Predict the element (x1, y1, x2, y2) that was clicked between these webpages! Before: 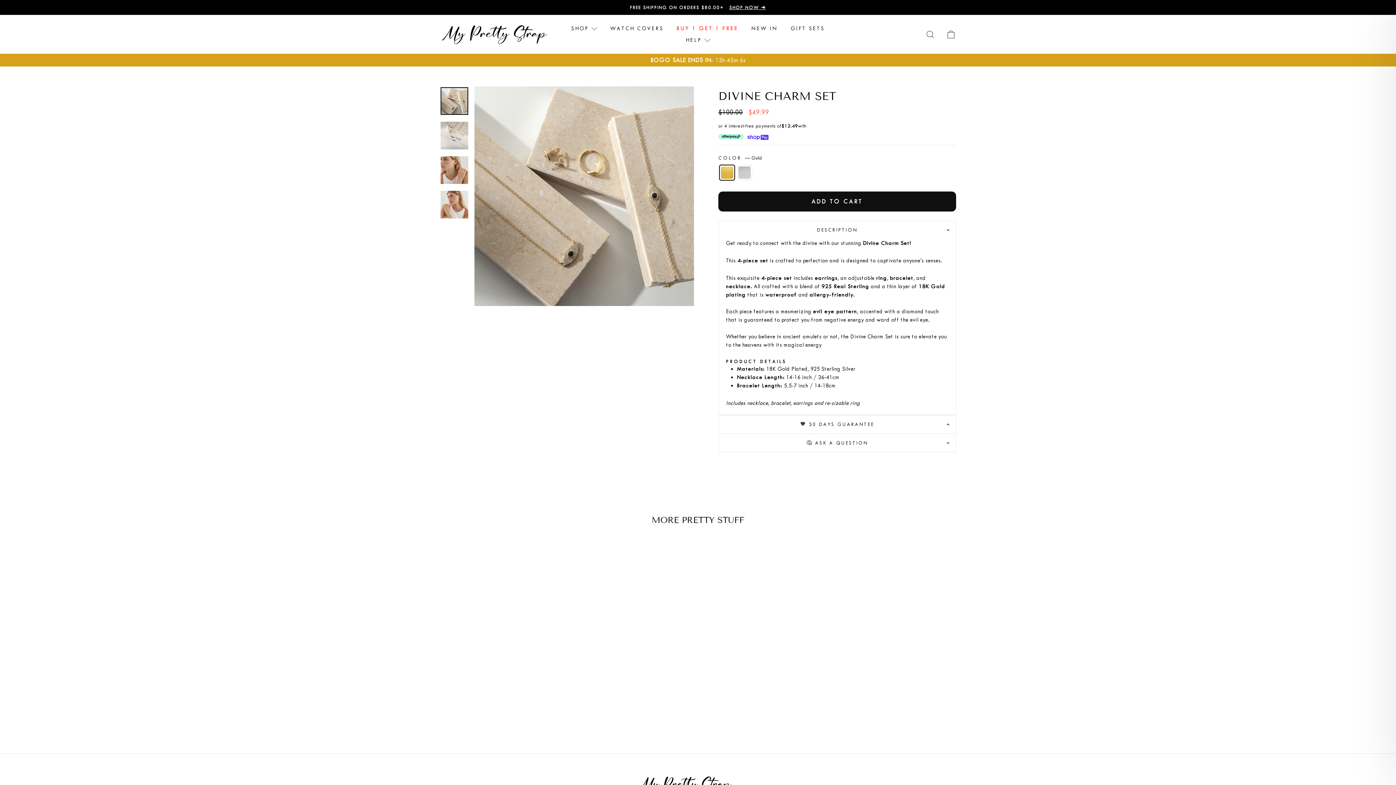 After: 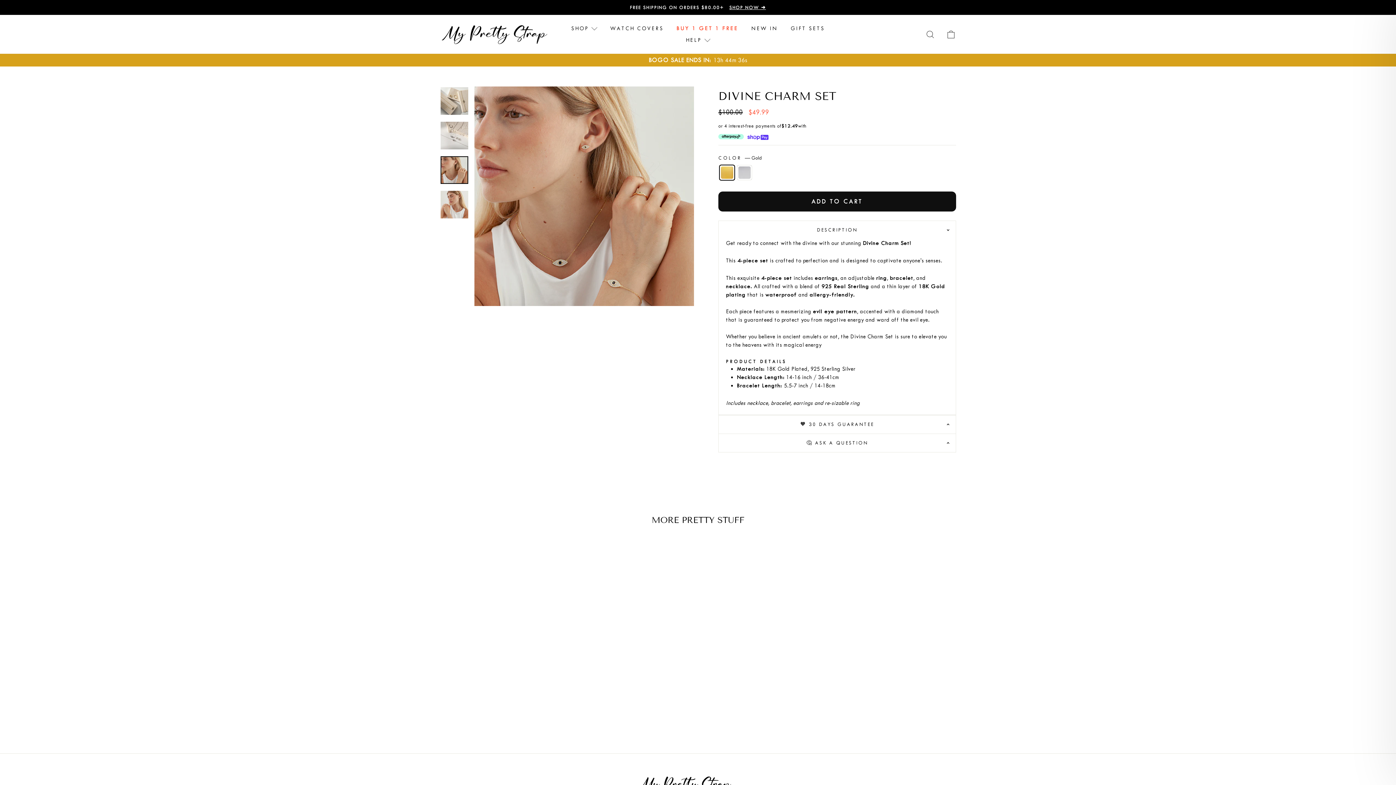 Action: bbox: (440, 156, 468, 184)